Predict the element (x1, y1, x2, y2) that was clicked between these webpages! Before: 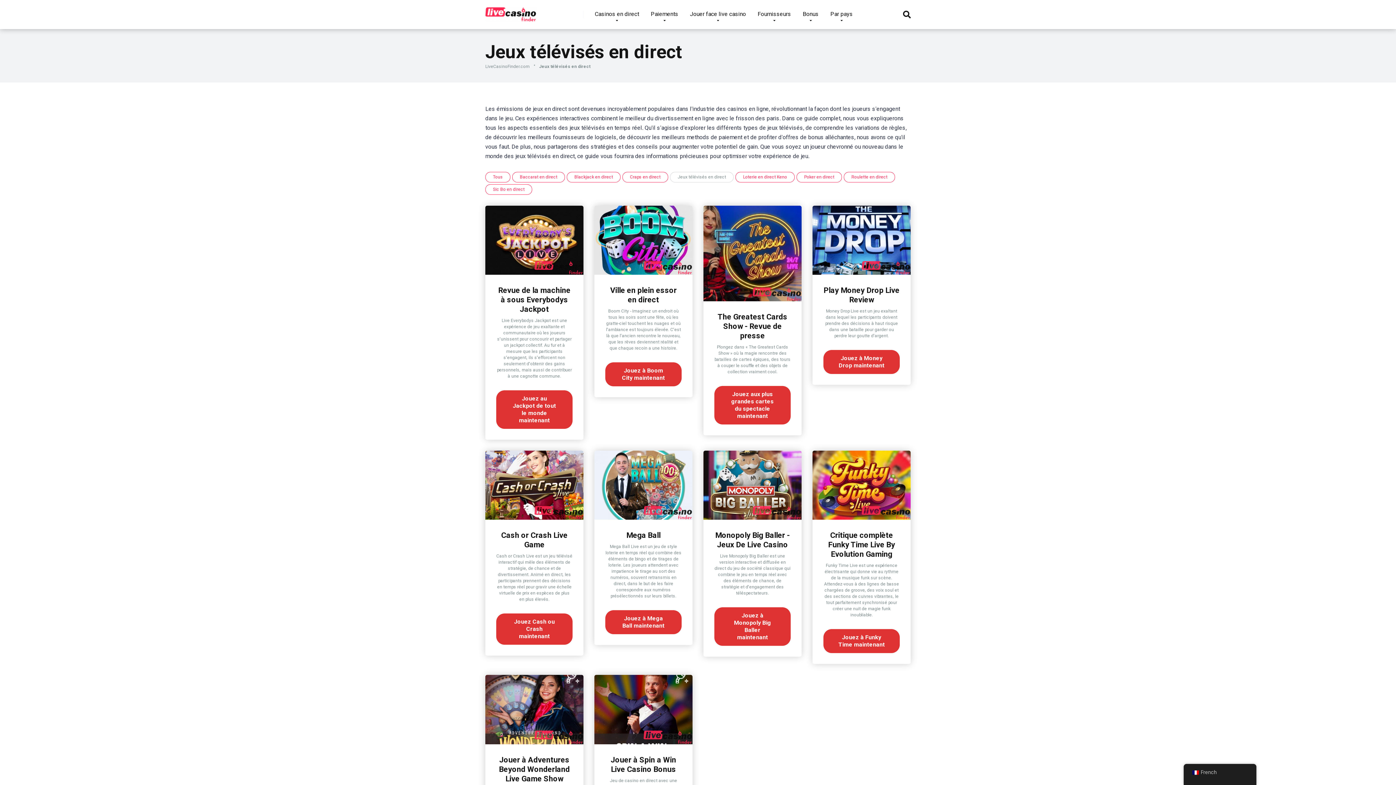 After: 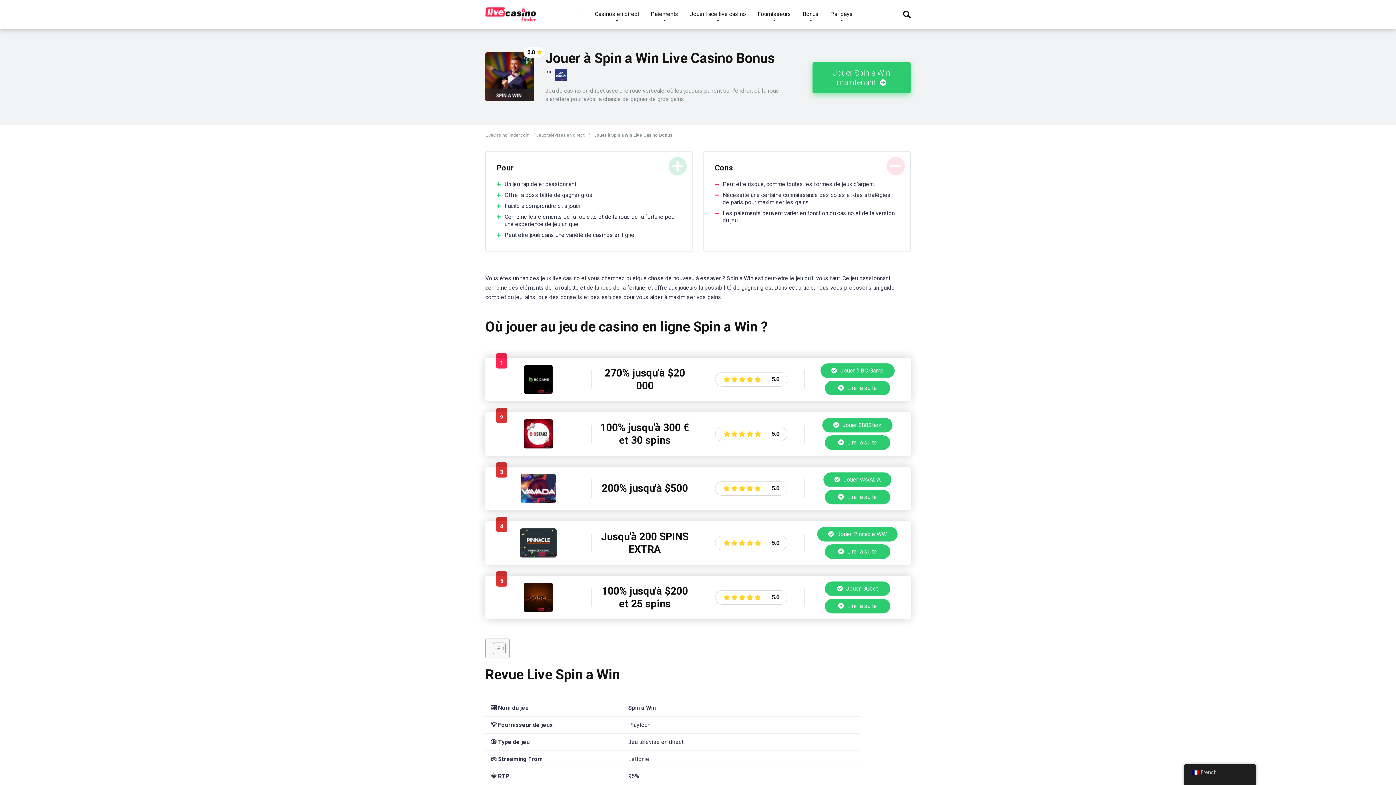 Action: label: Jouer à Spin a Win Live Casino Bonus bbox: (610, 755, 676, 774)